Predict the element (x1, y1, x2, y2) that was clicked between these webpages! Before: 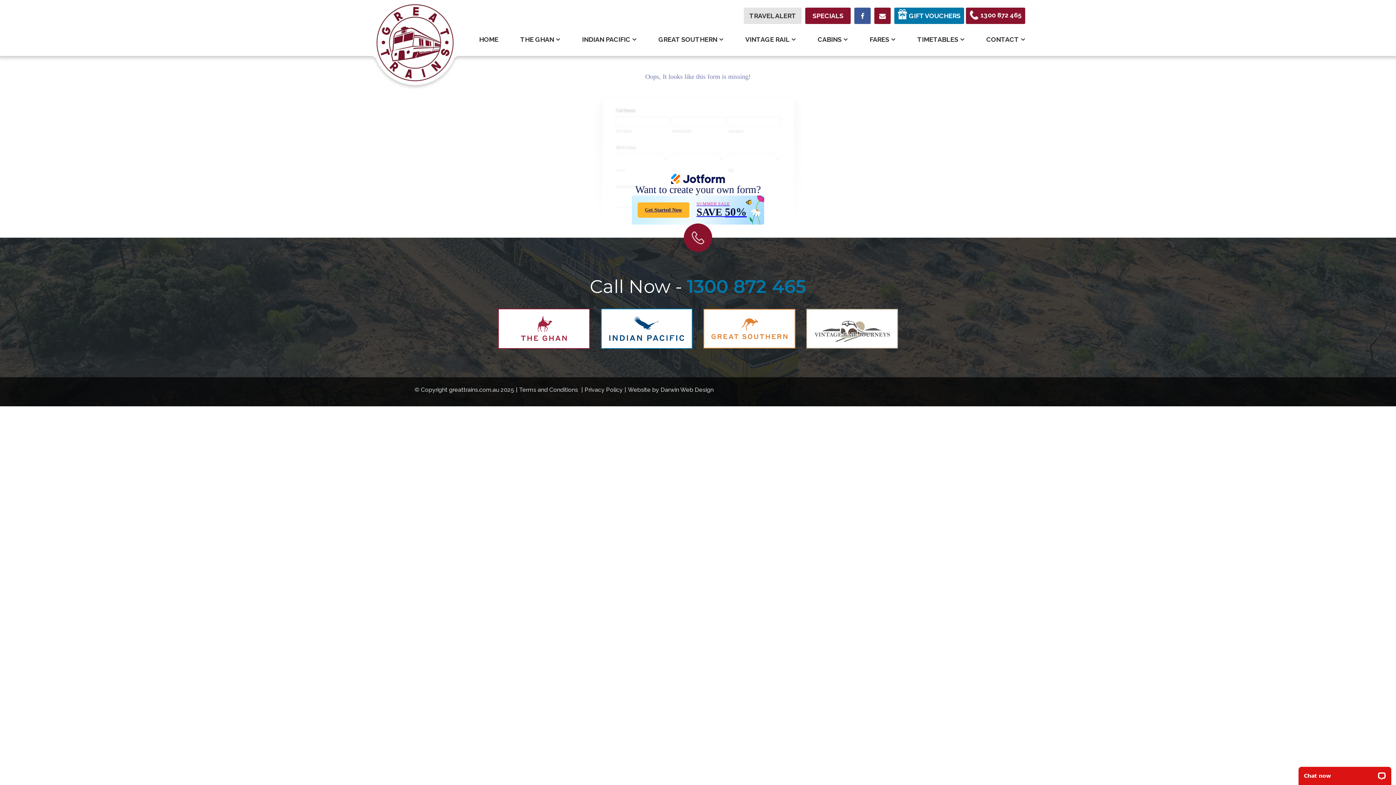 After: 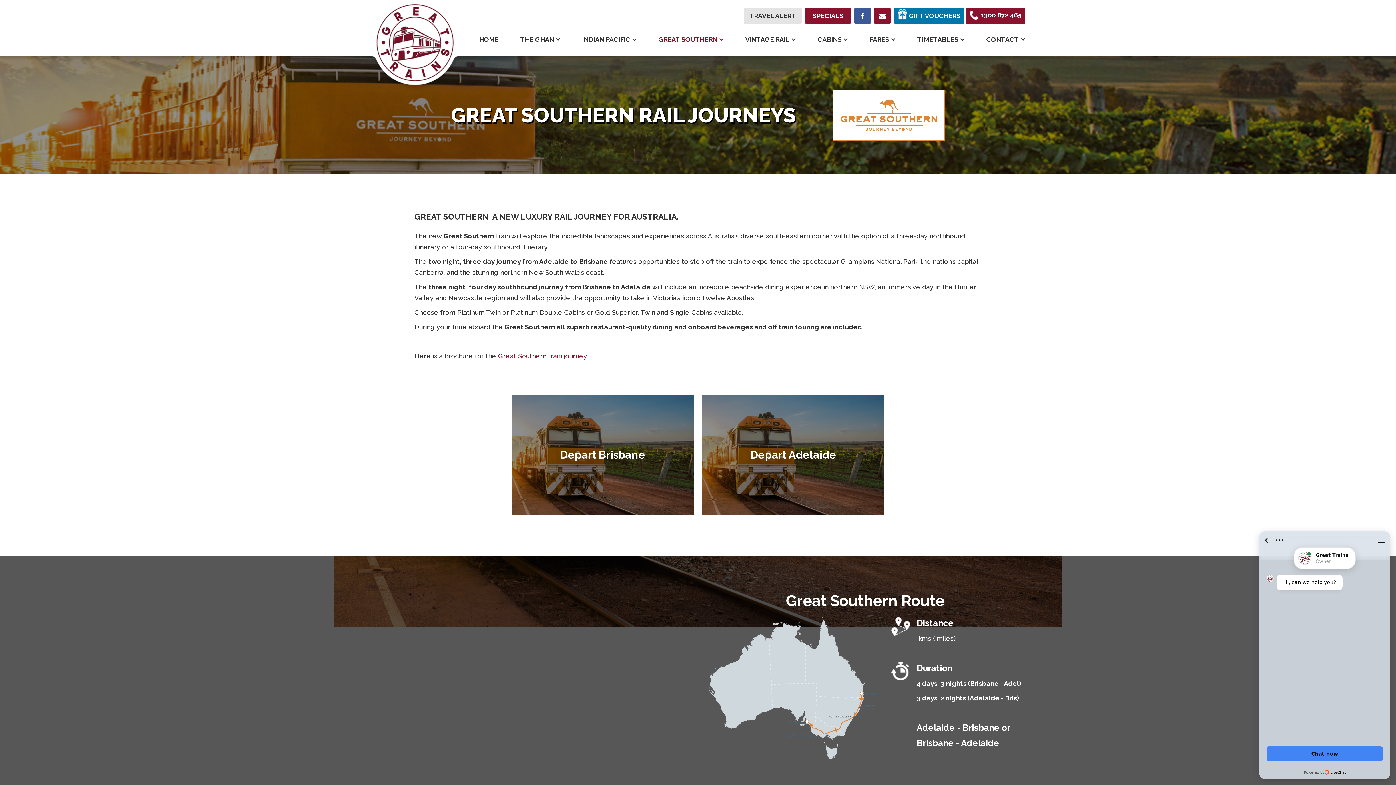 Action: label: GREAT SOUTHERN bbox: (658, 34, 723, 45)